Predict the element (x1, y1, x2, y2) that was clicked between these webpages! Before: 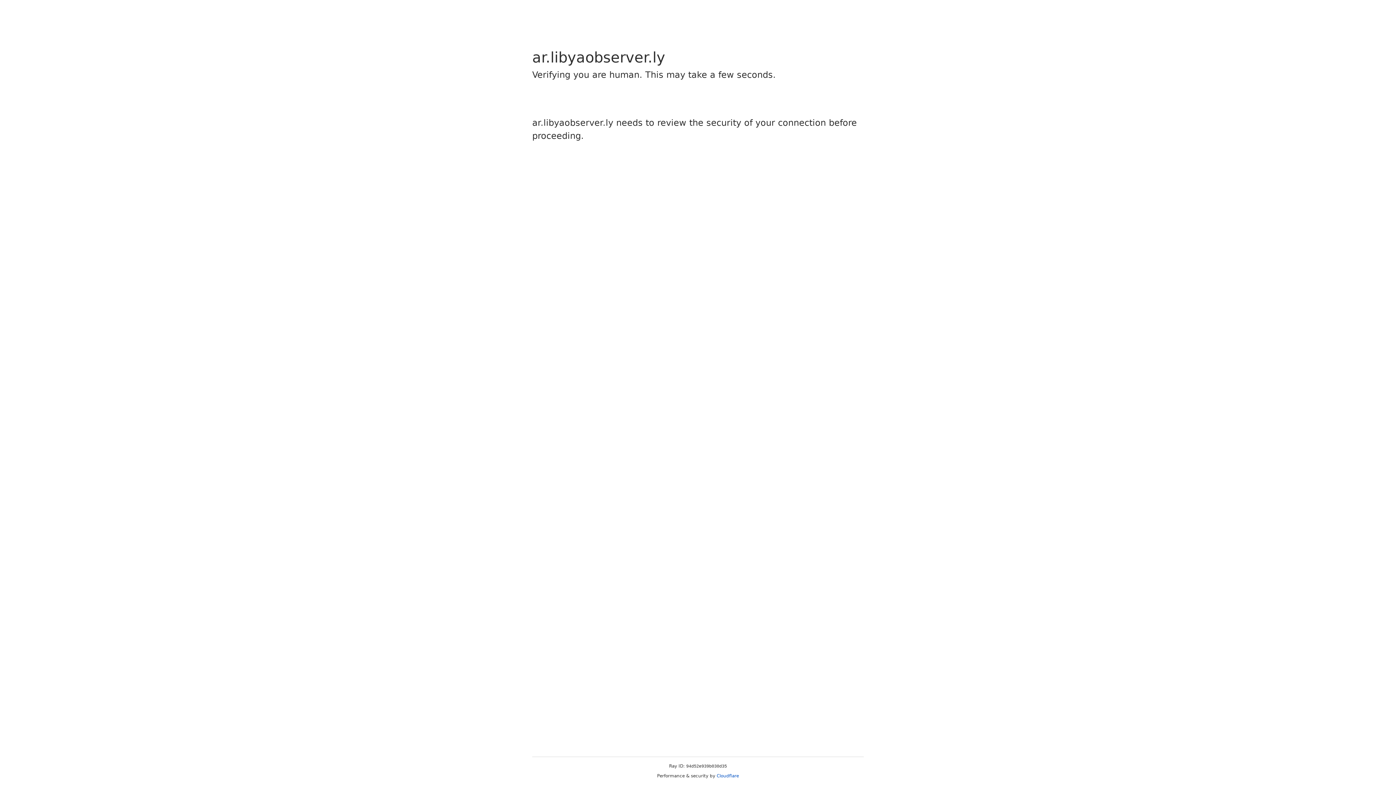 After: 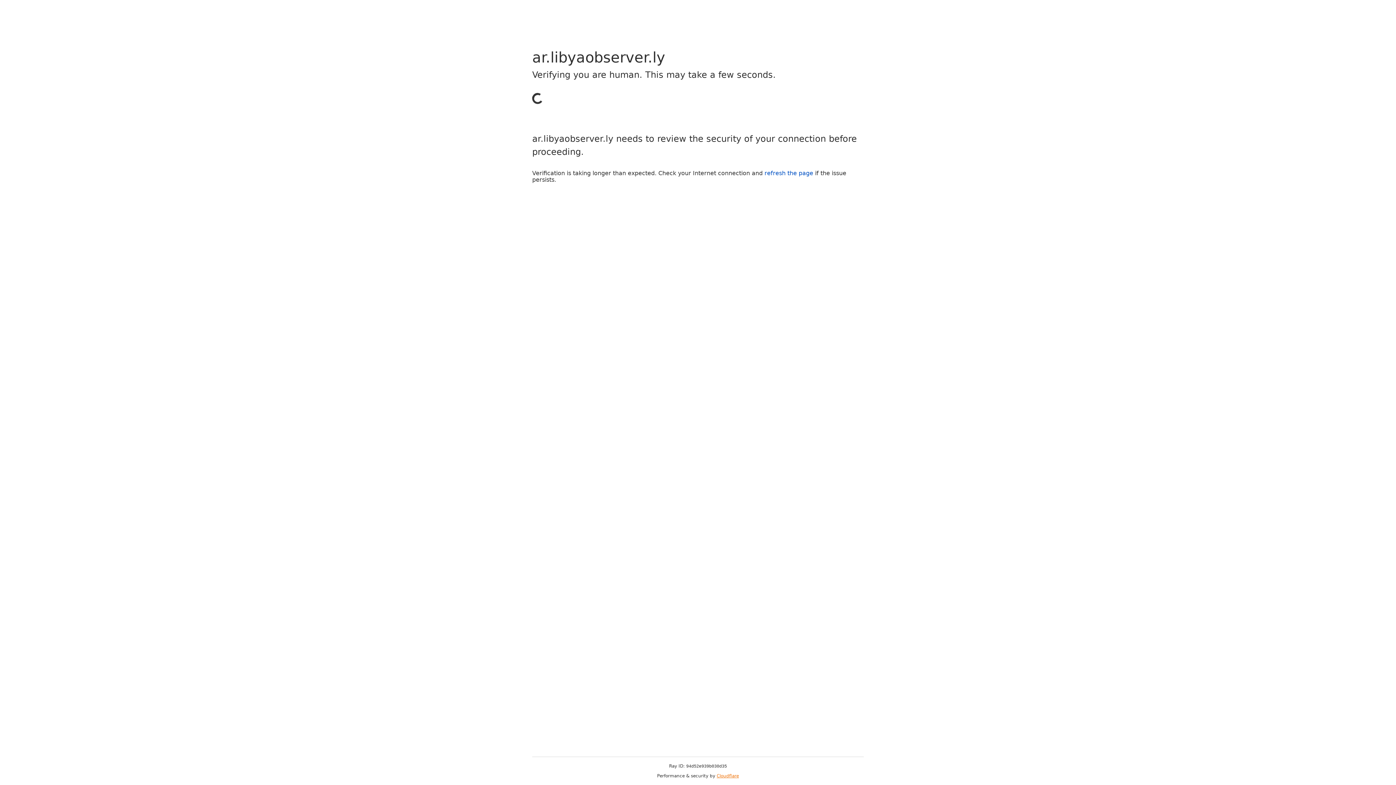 Action: label: Cloudflare bbox: (716, 773, 739, 778)